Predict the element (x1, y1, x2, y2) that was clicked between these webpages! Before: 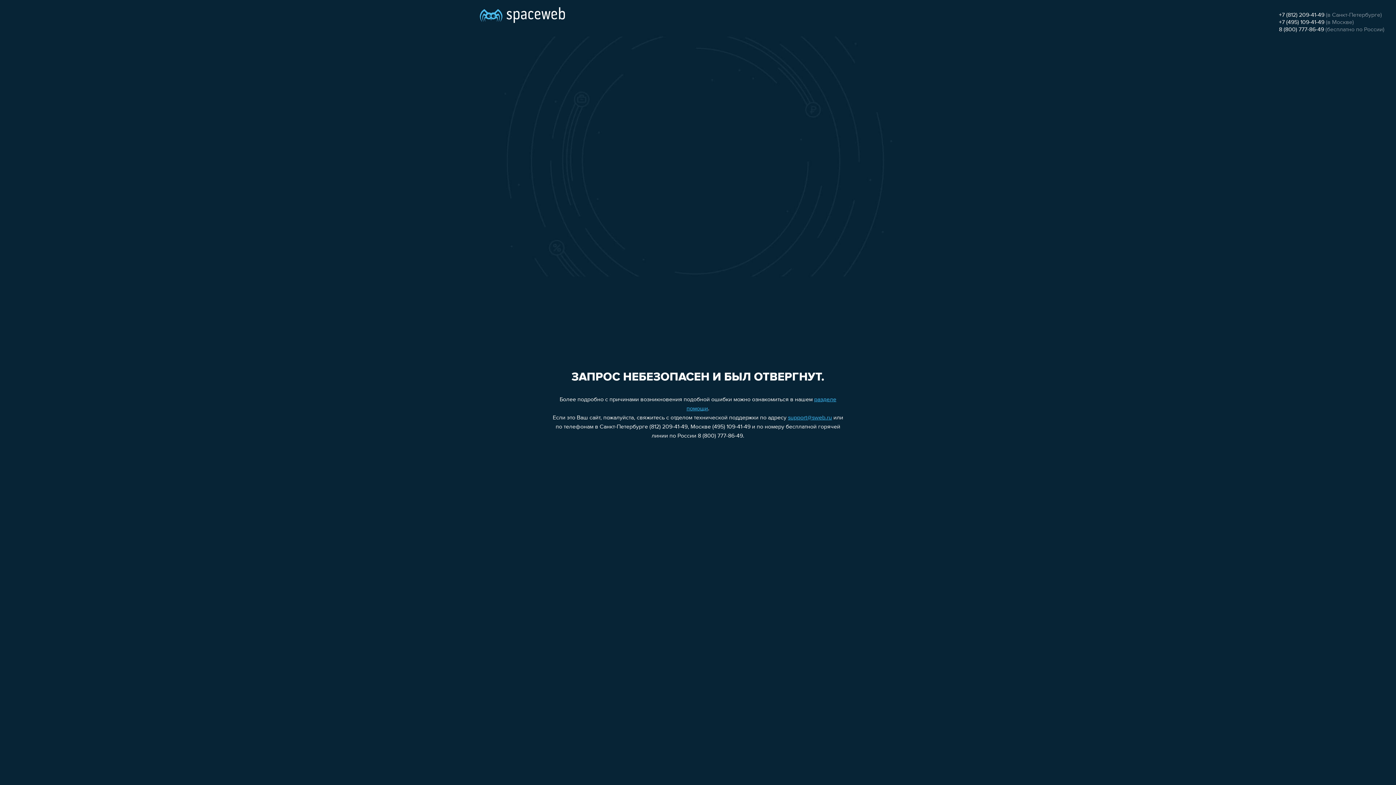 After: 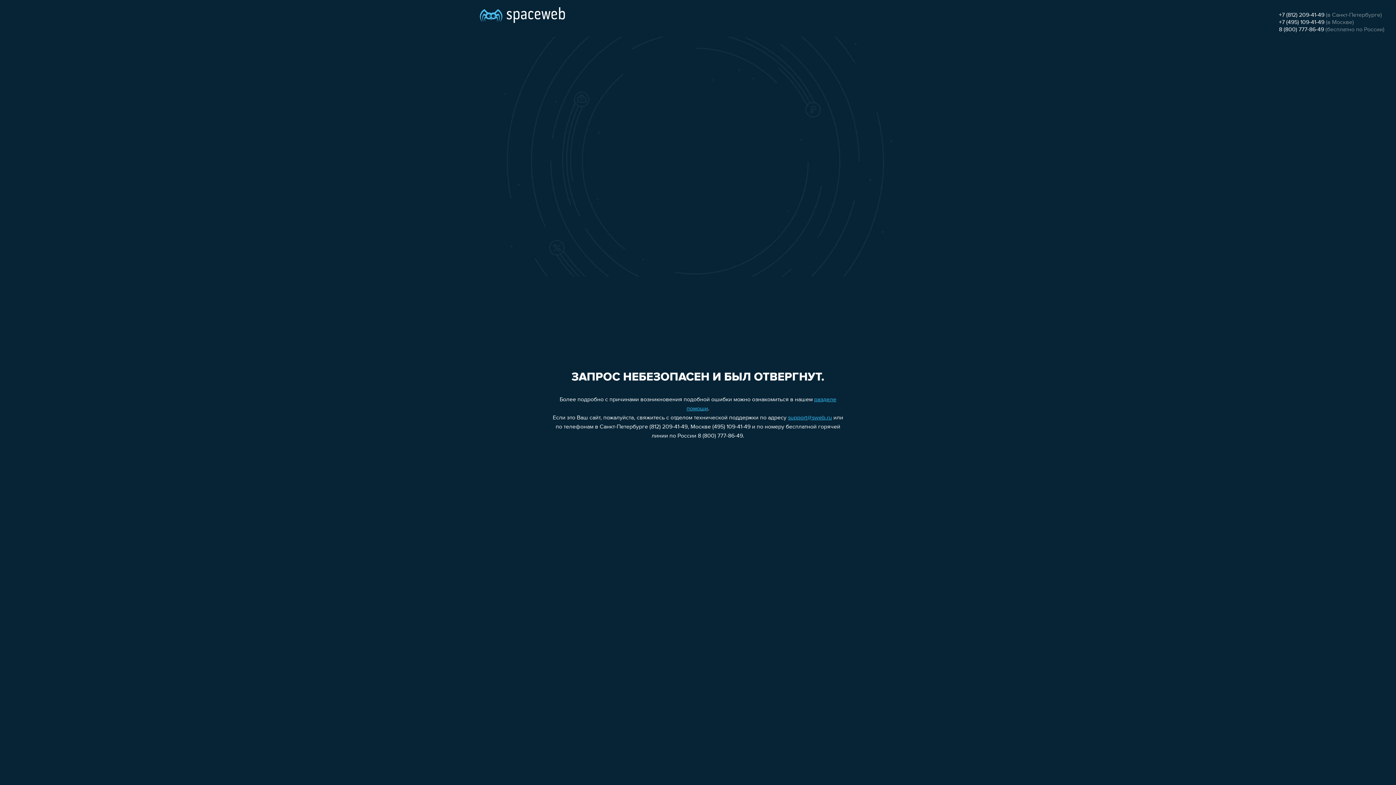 Action: label: +7 (812) 209-41-49 bbox: (1279, 12, 1324, 18)